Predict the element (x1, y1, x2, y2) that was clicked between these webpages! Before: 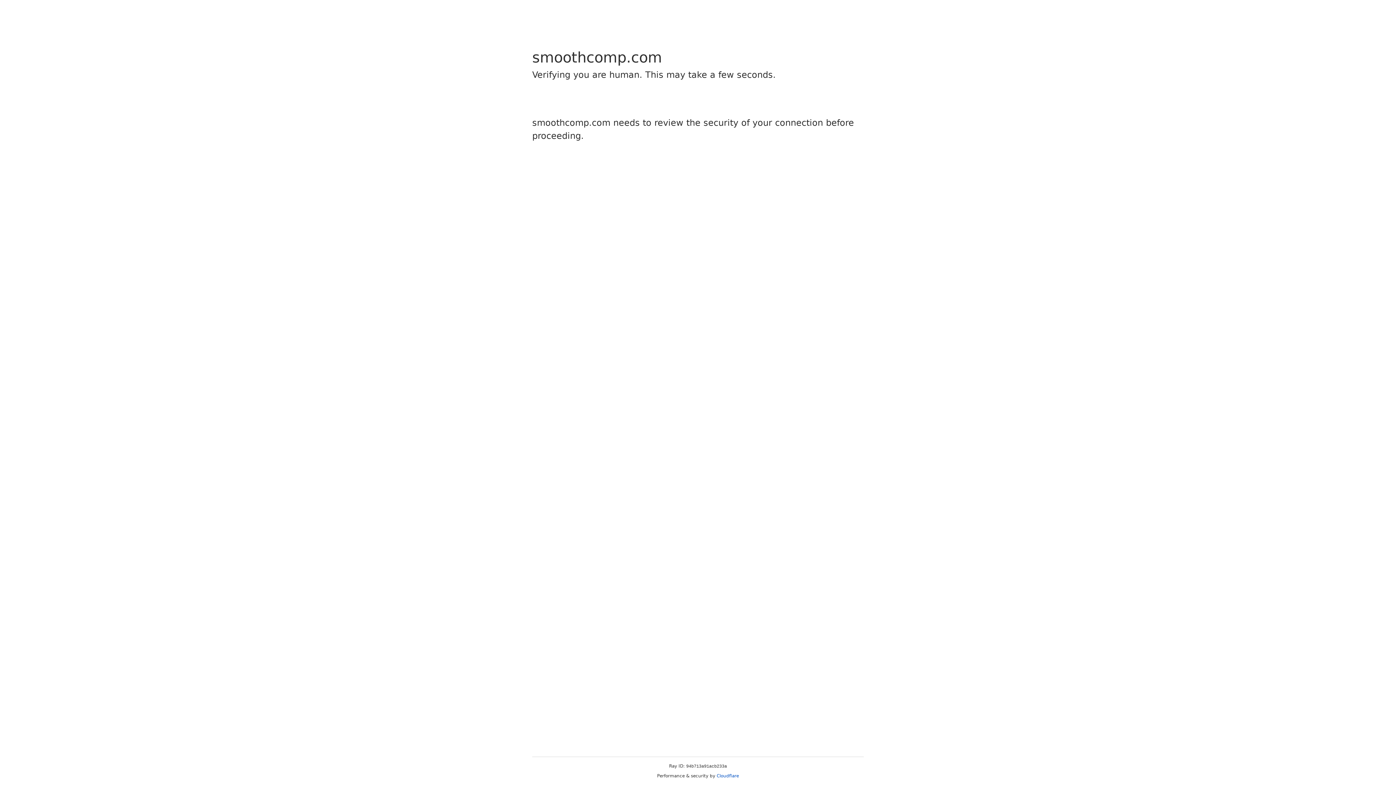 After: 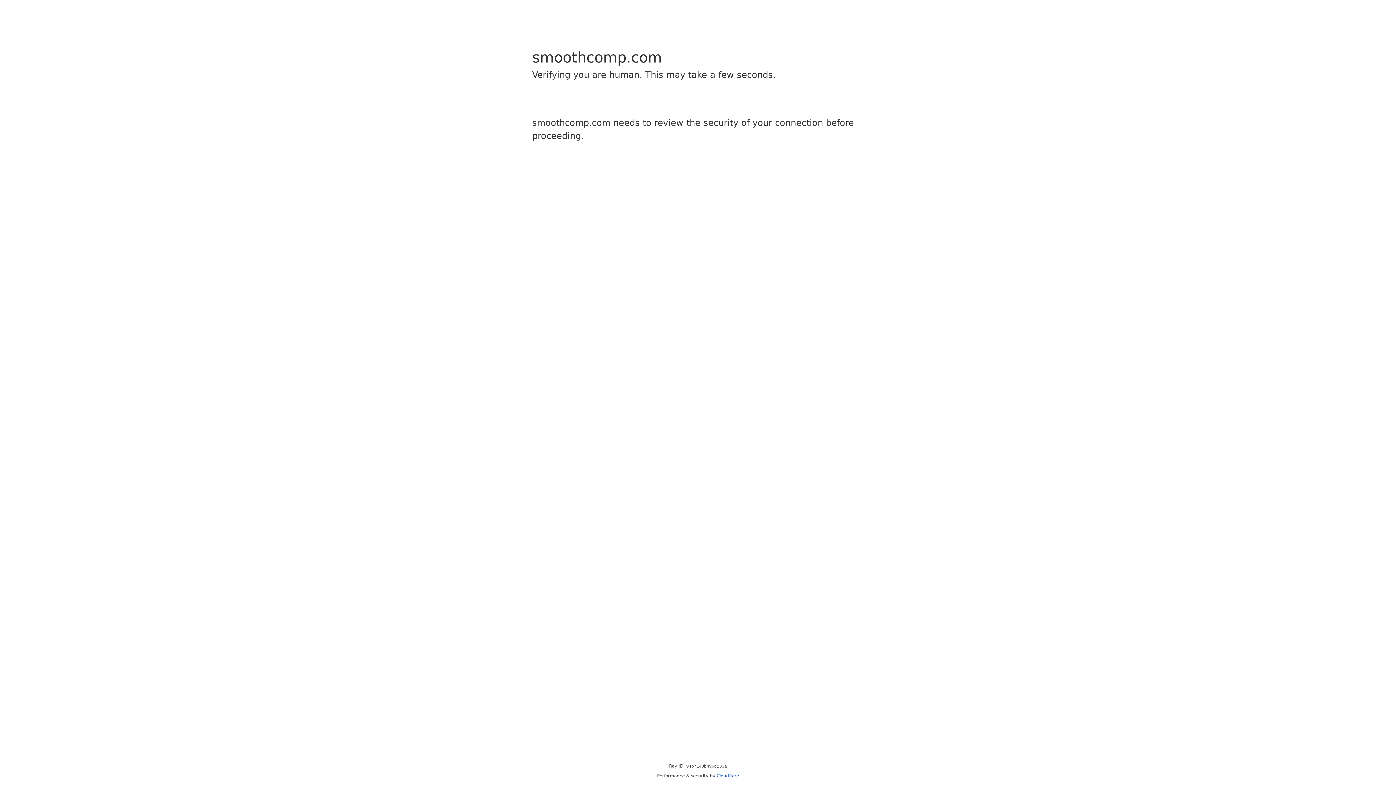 Action: bbox: (716, 773, 739, 778) label: Cloudflare